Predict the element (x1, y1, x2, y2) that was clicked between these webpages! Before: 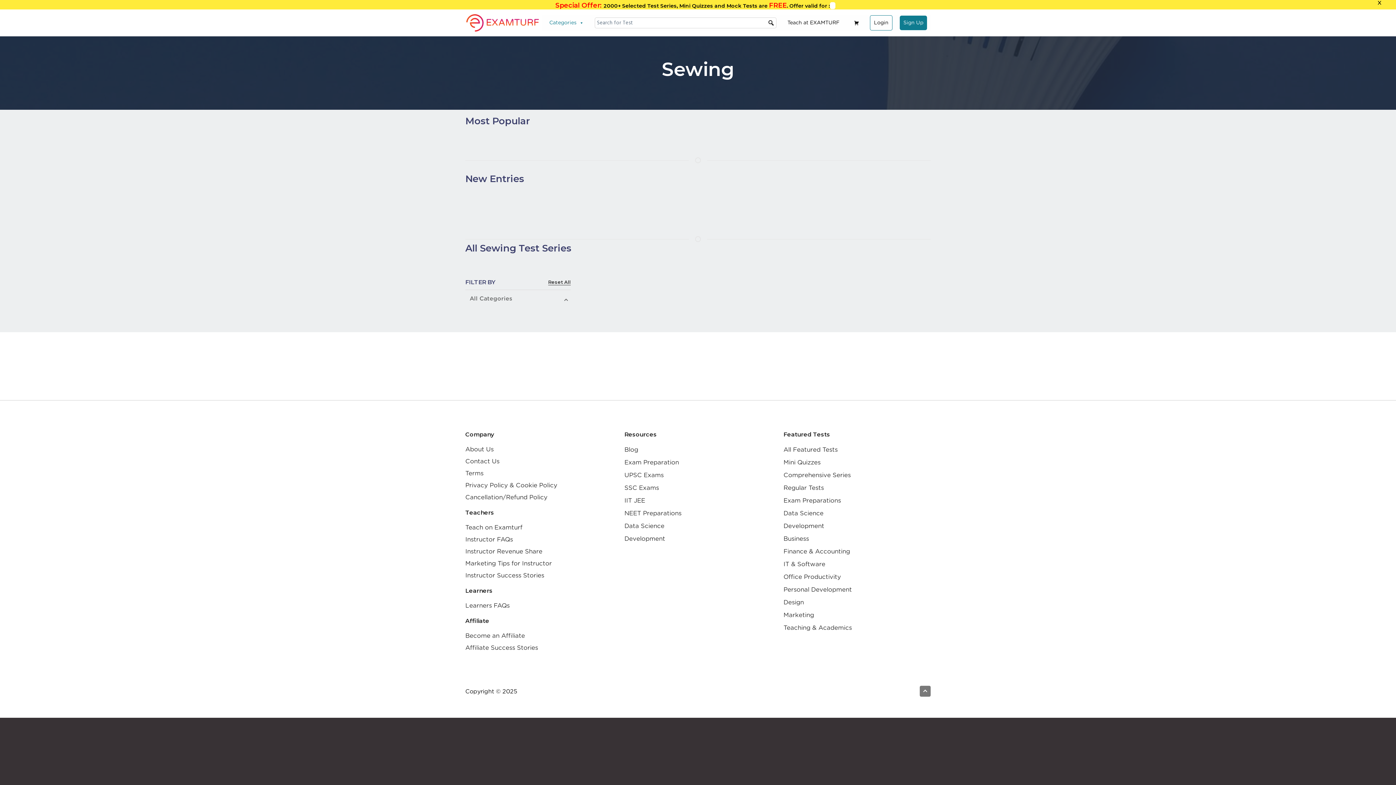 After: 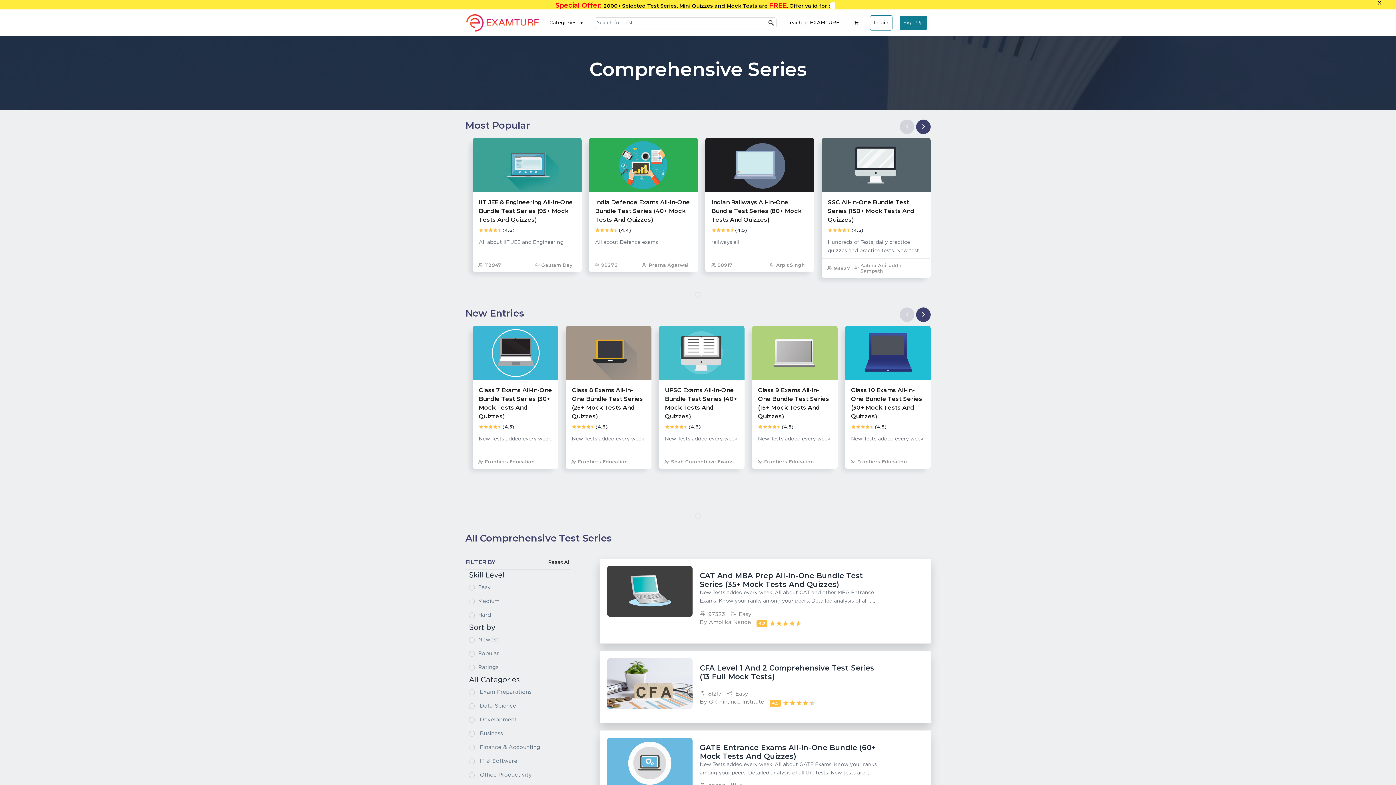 Action: label: Comprehensive Series bbox: (783, 472, 850, 478)